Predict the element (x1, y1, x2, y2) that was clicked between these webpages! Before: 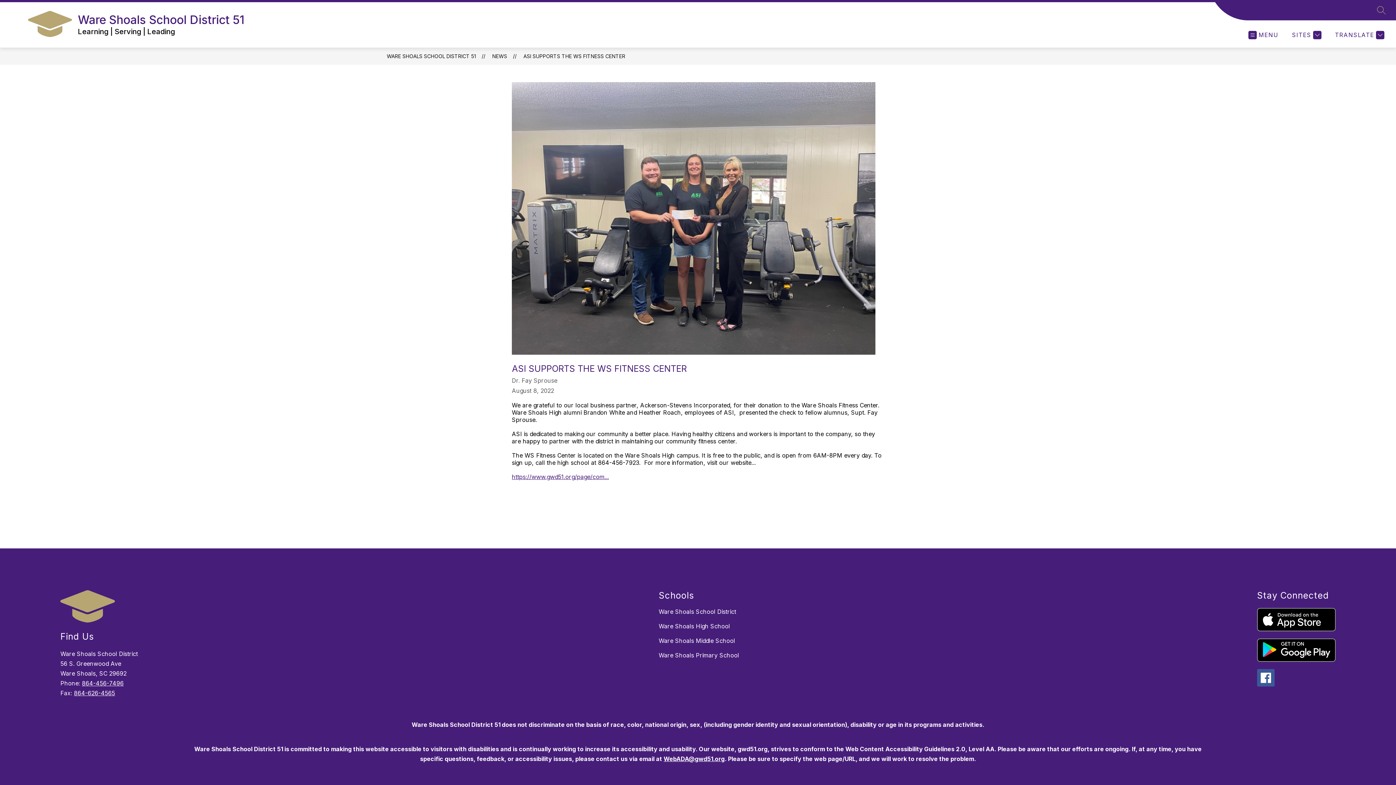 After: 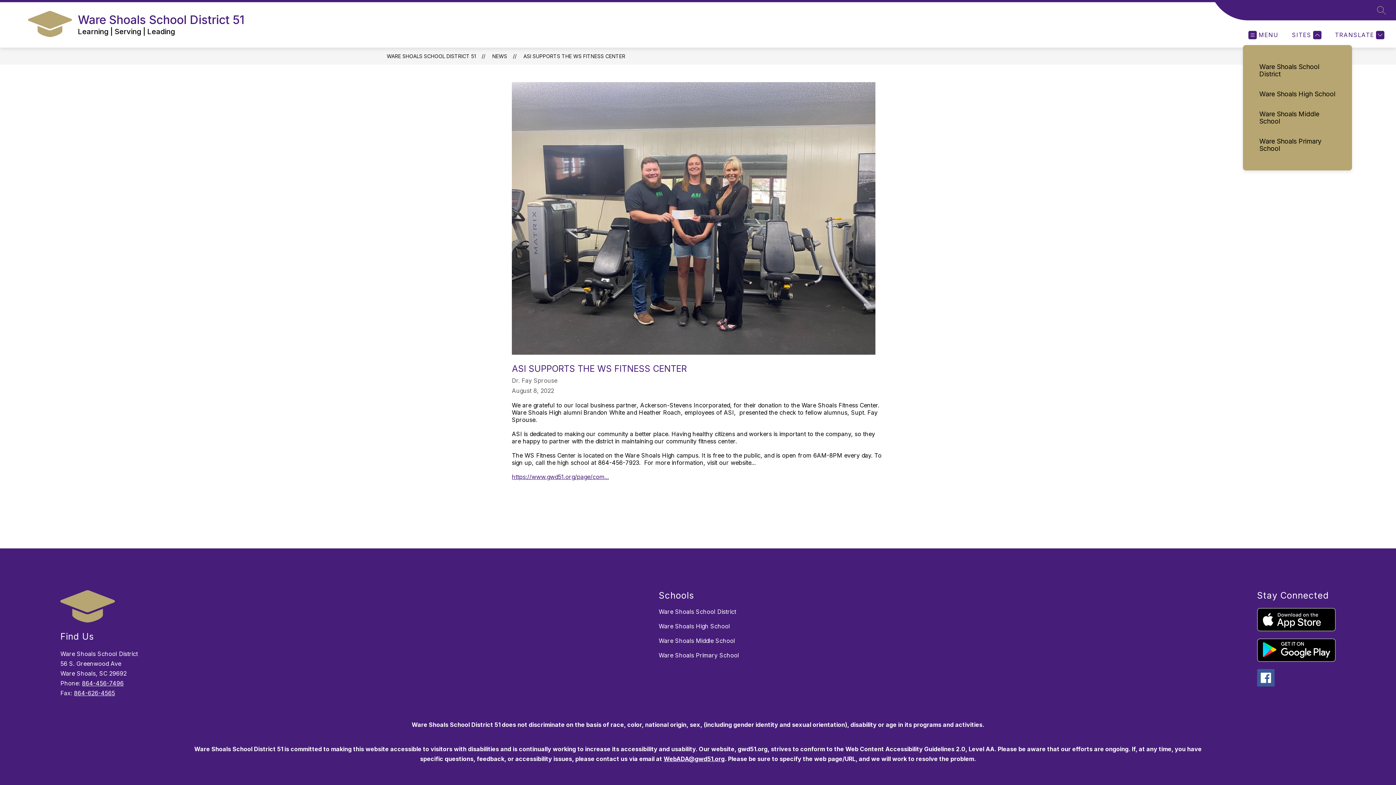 Action: bbox: (1290, 30, 1321, 39) label: SITES